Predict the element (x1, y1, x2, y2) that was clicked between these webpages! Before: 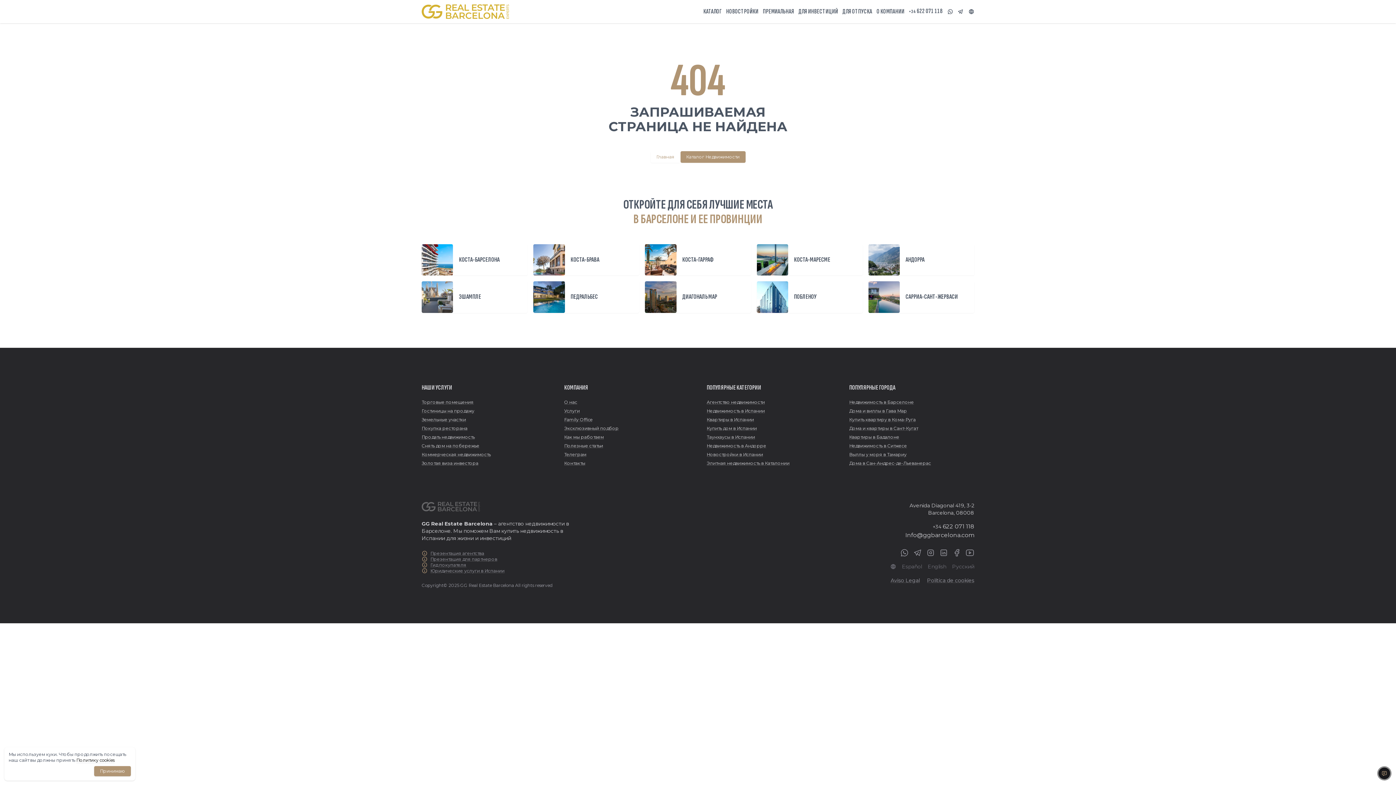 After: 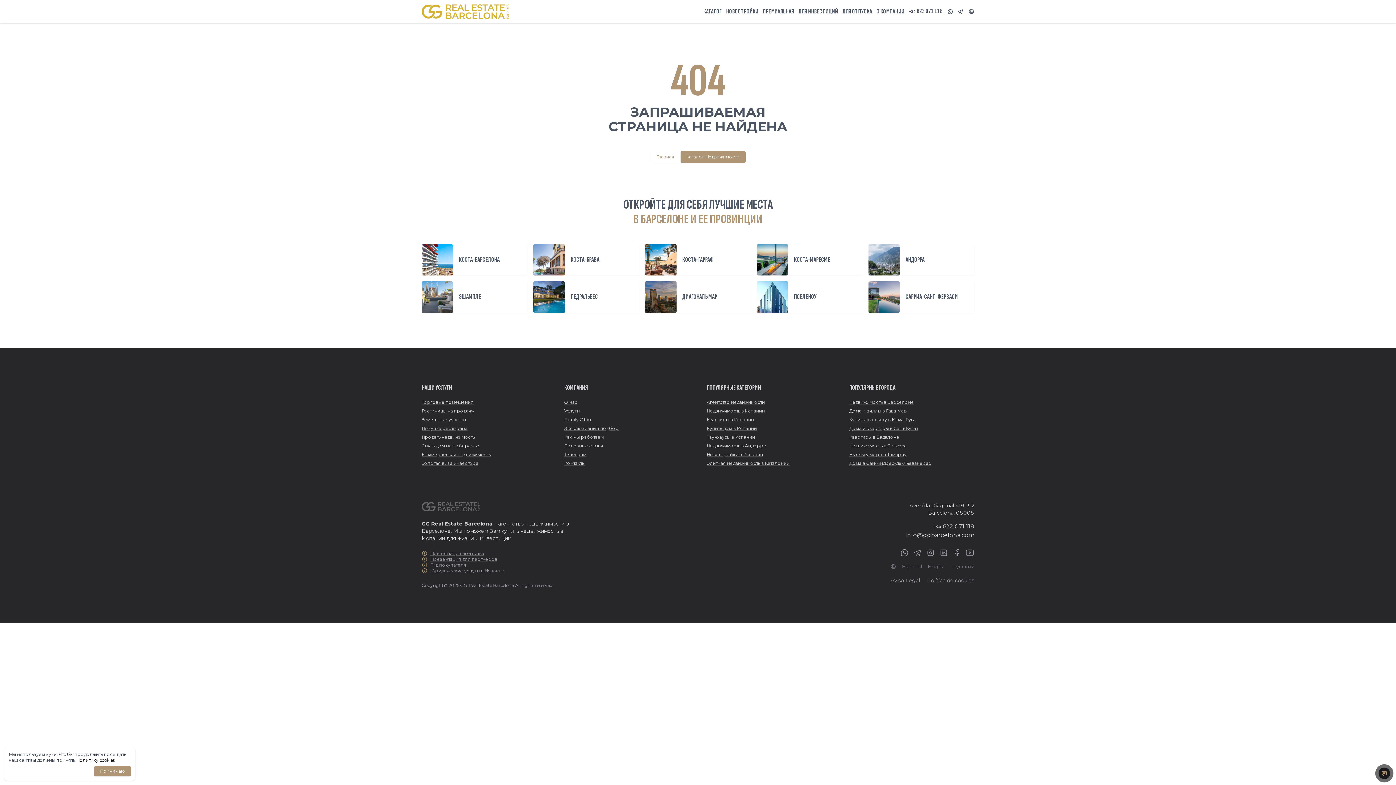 Action: bbox: (955, 8, 965, 14)